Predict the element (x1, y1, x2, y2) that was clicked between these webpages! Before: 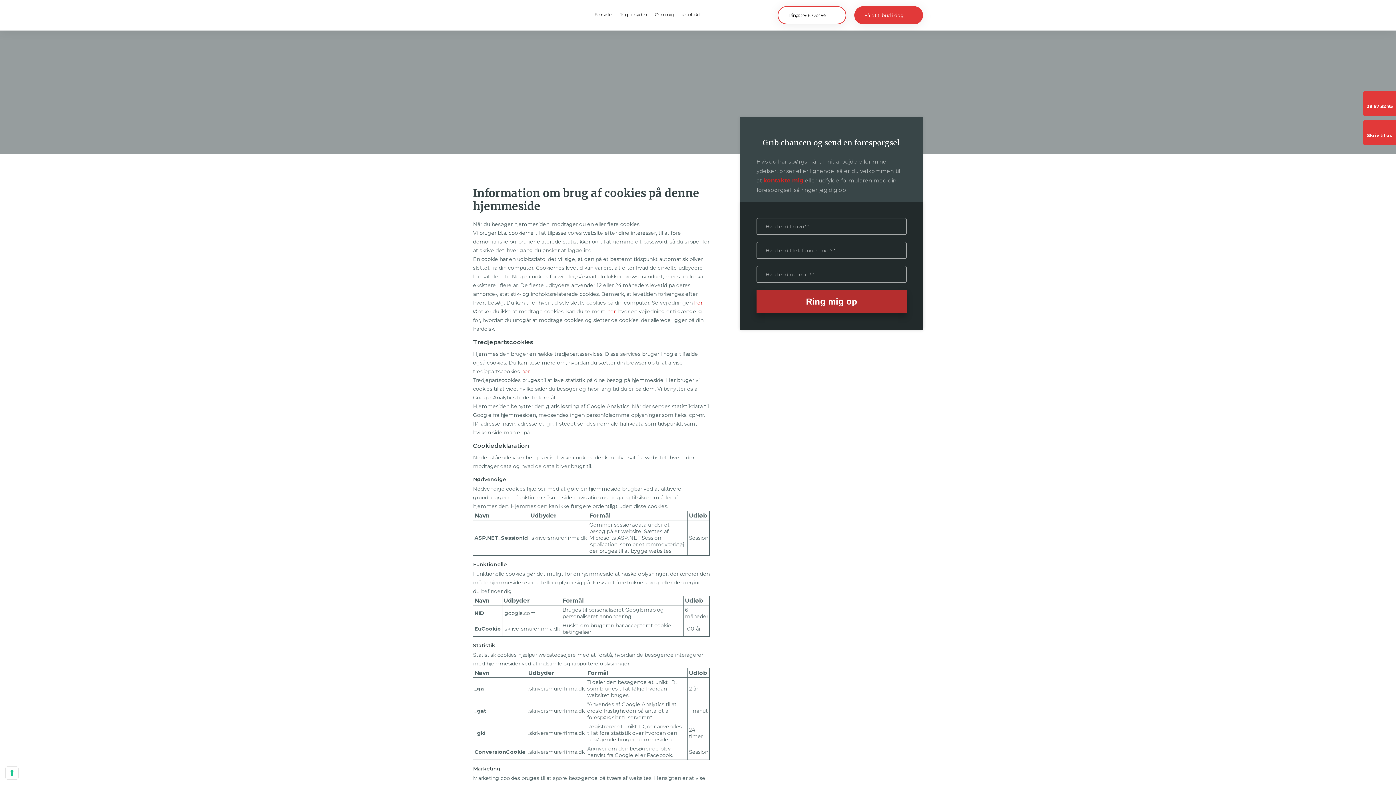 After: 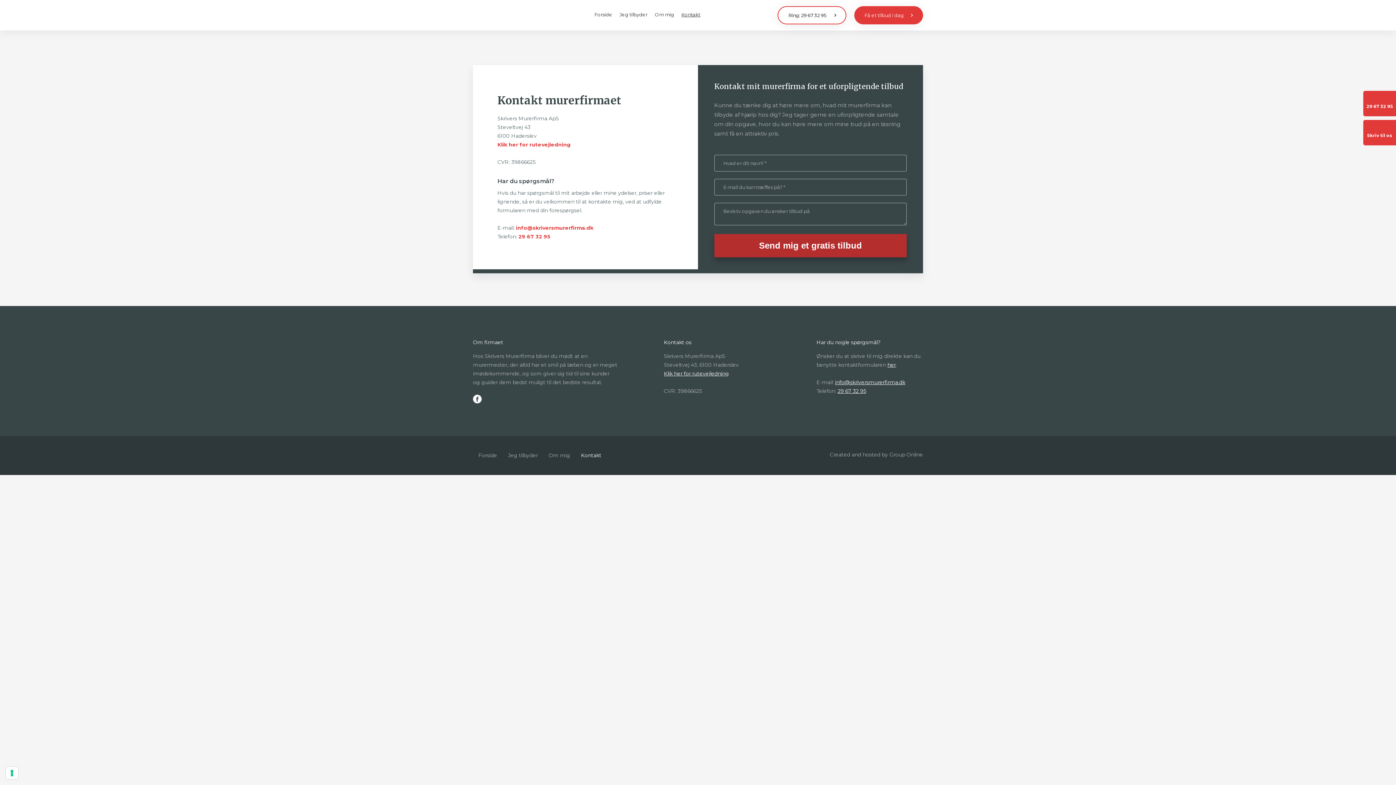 Action: label: Få et tilbud i dag​ bbox: (854, 6, 923, 24)